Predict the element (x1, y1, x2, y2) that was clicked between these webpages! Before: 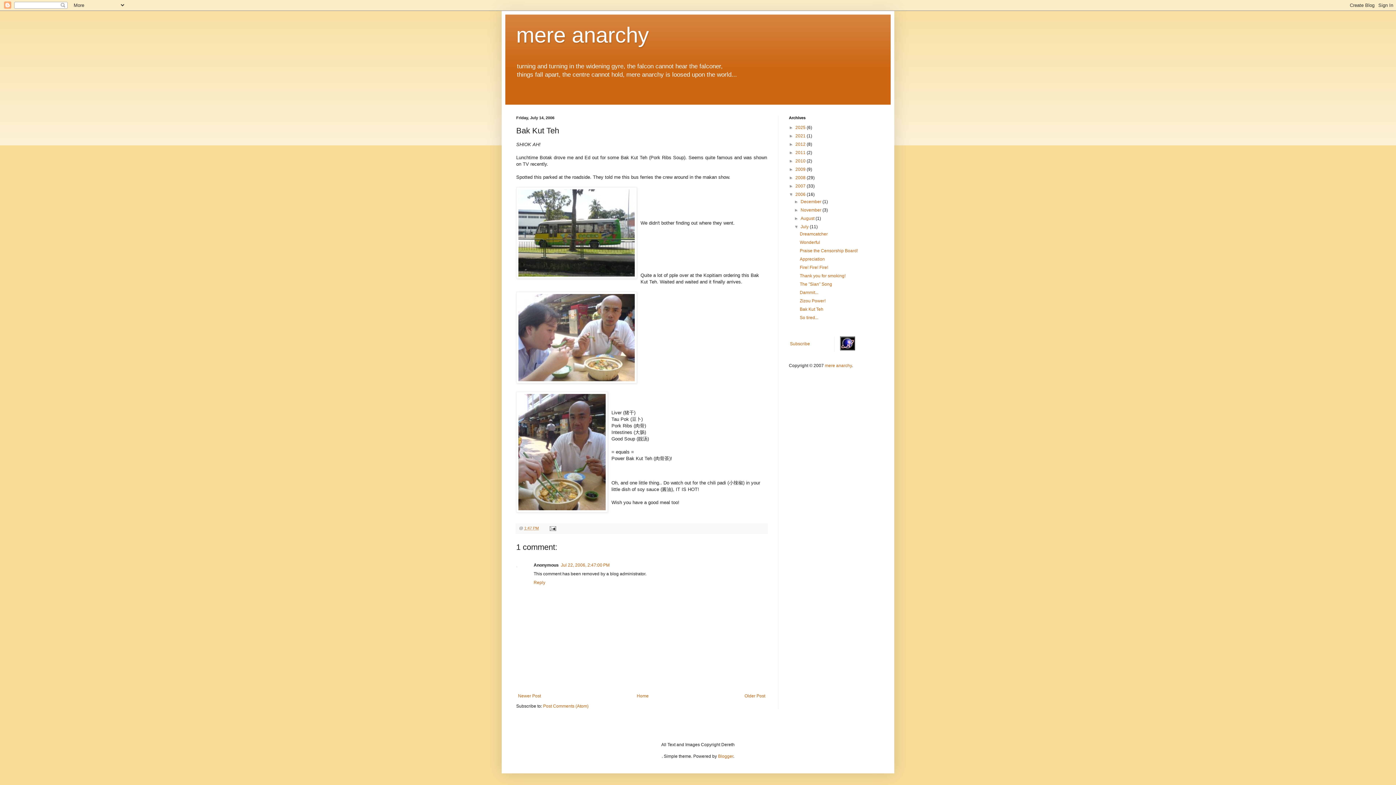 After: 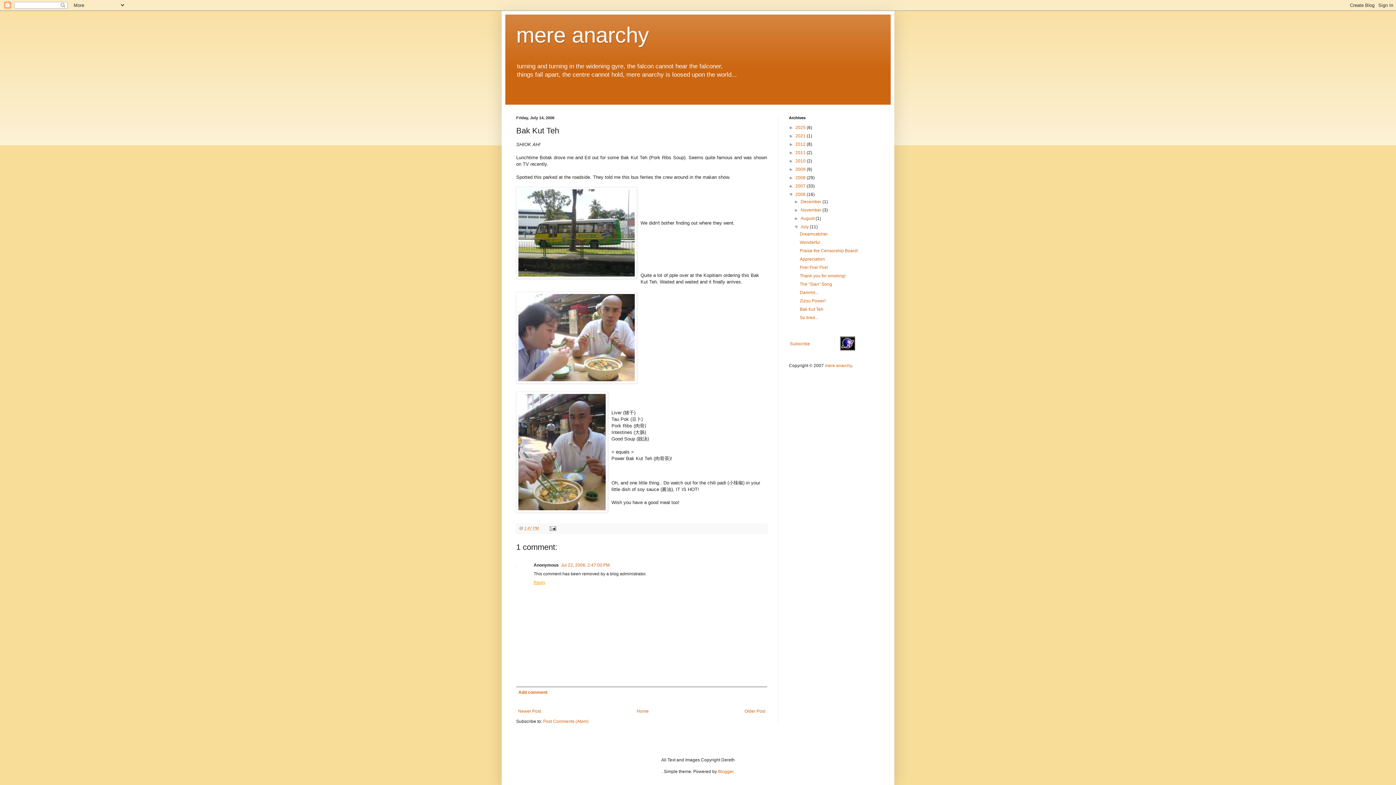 Action: bbox: (533, 578, 547, 585) label: Reply